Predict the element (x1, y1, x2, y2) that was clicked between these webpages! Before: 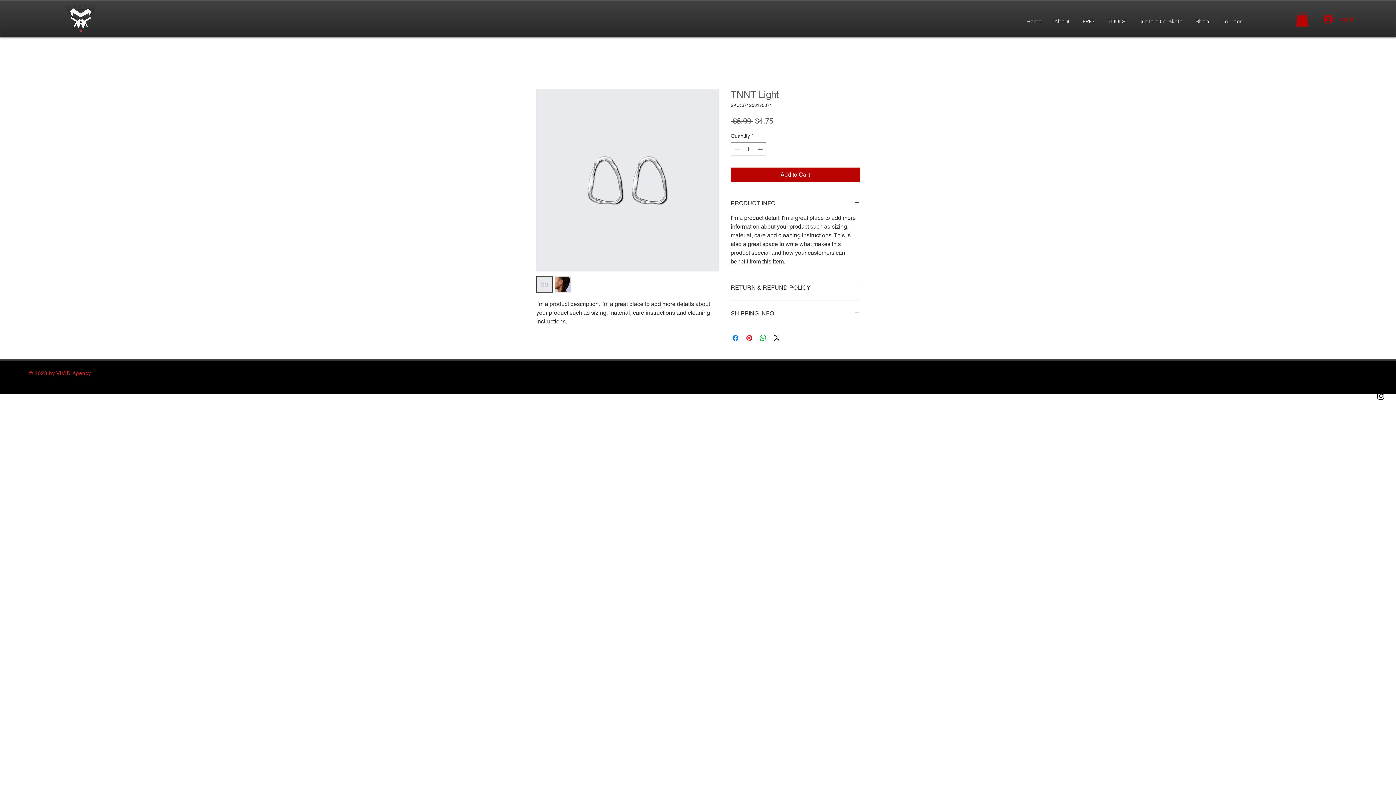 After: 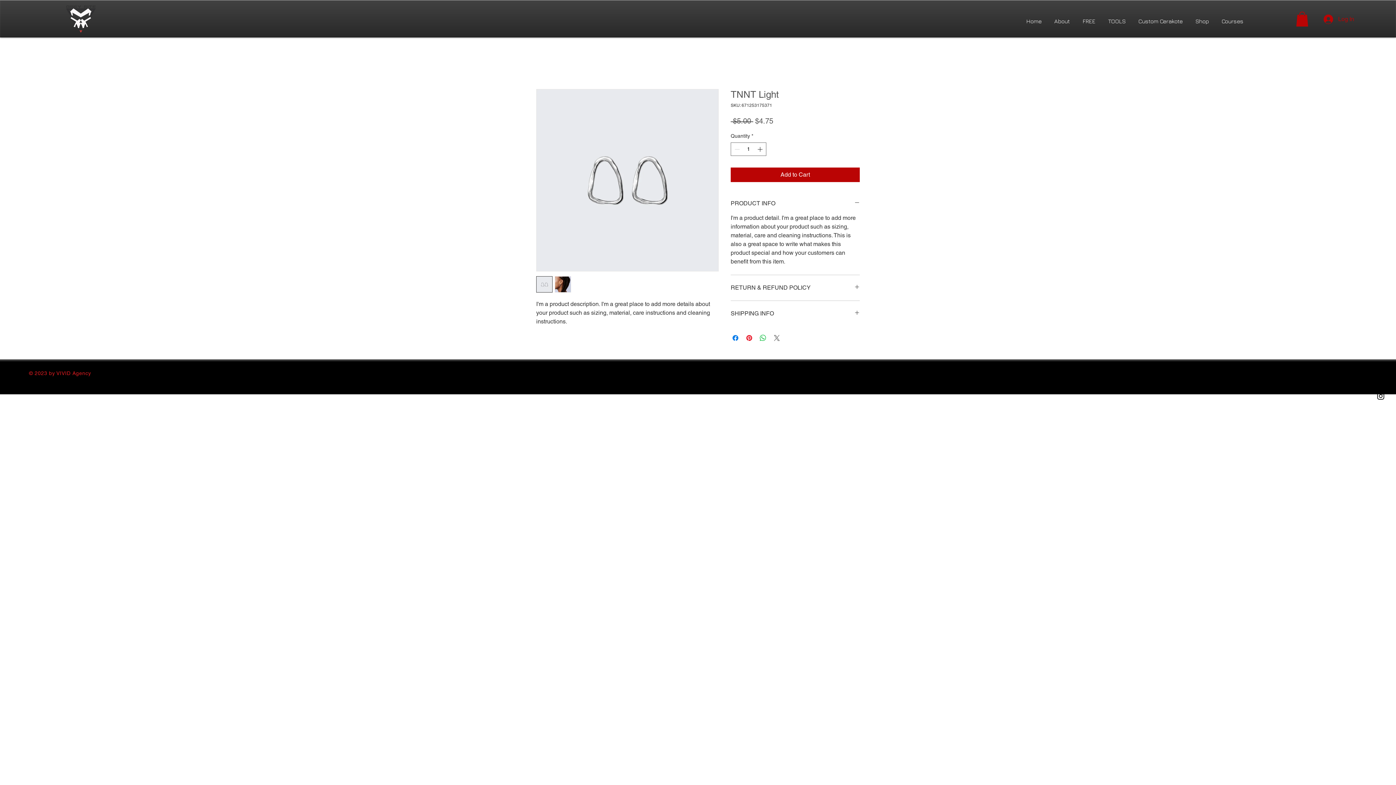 Action: label: Share on X bbox: (772, 333, 781, 342)